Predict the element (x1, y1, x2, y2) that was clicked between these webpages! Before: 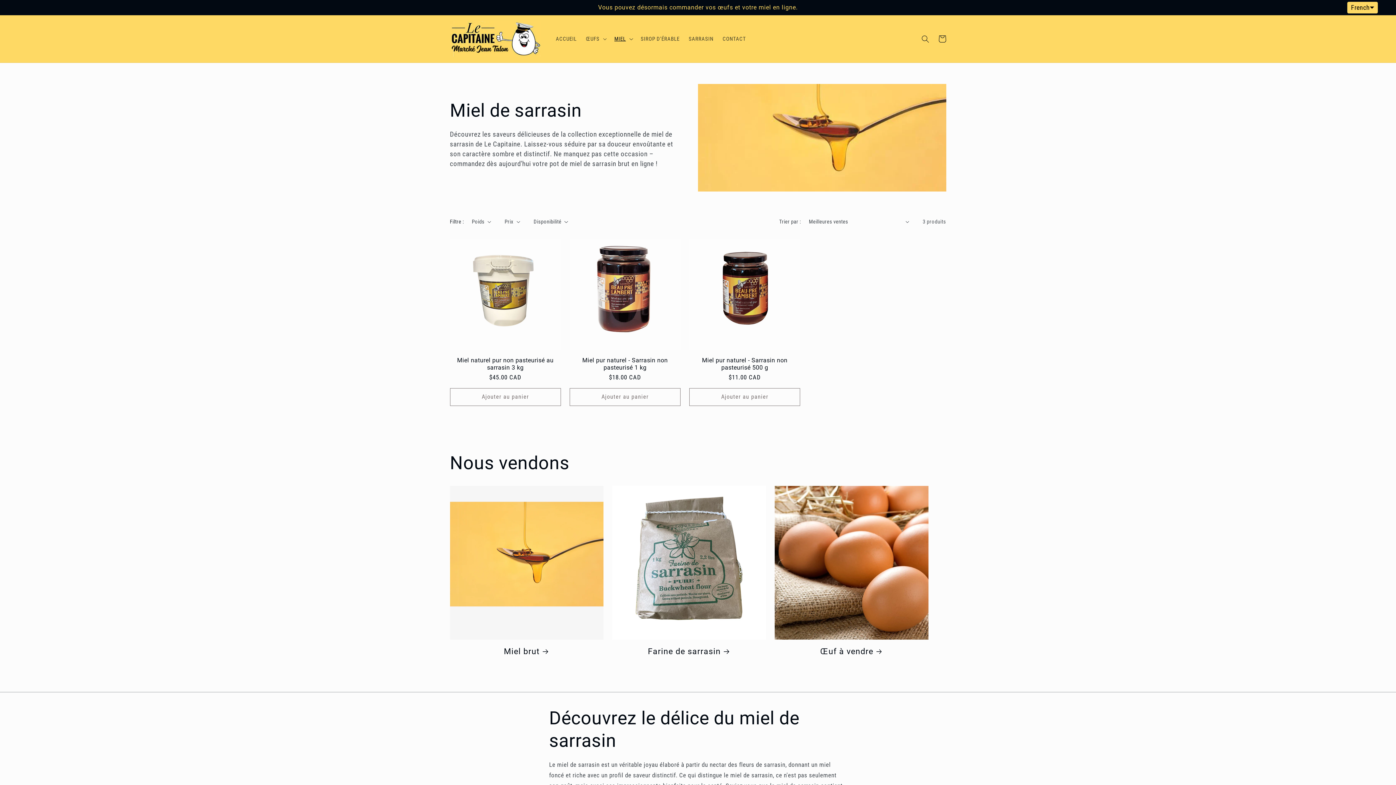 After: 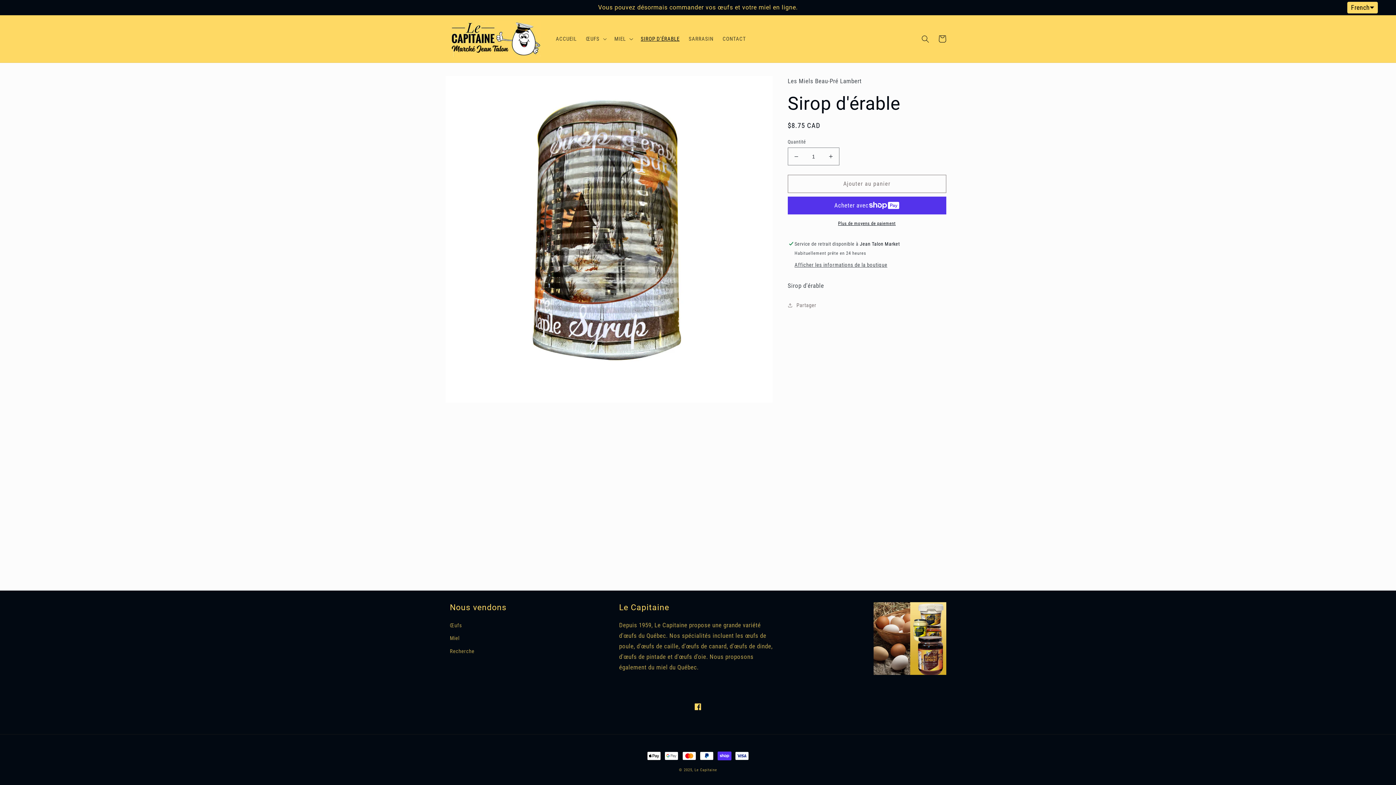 Action: bbox: (636, 31, 684, 46) label: SIROP D'ÉRABLE